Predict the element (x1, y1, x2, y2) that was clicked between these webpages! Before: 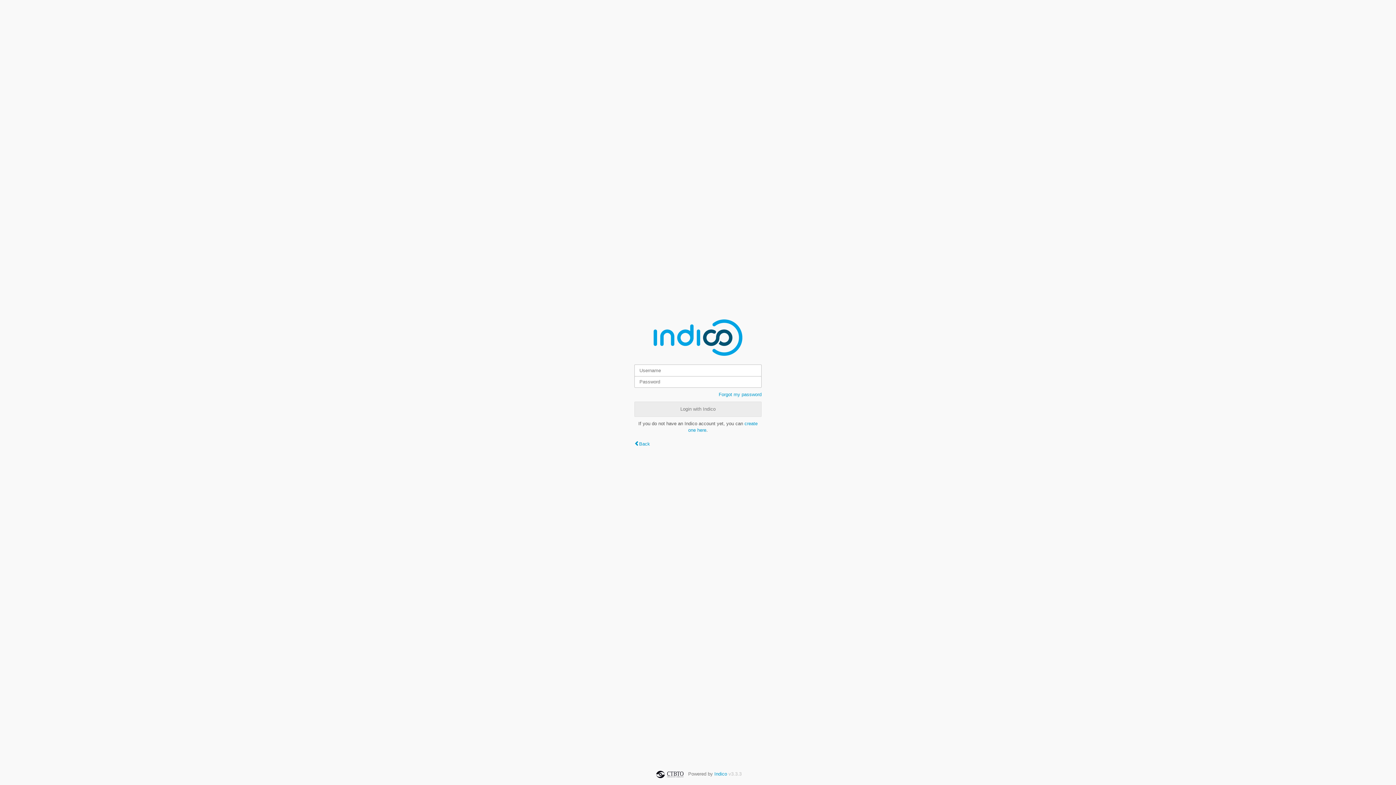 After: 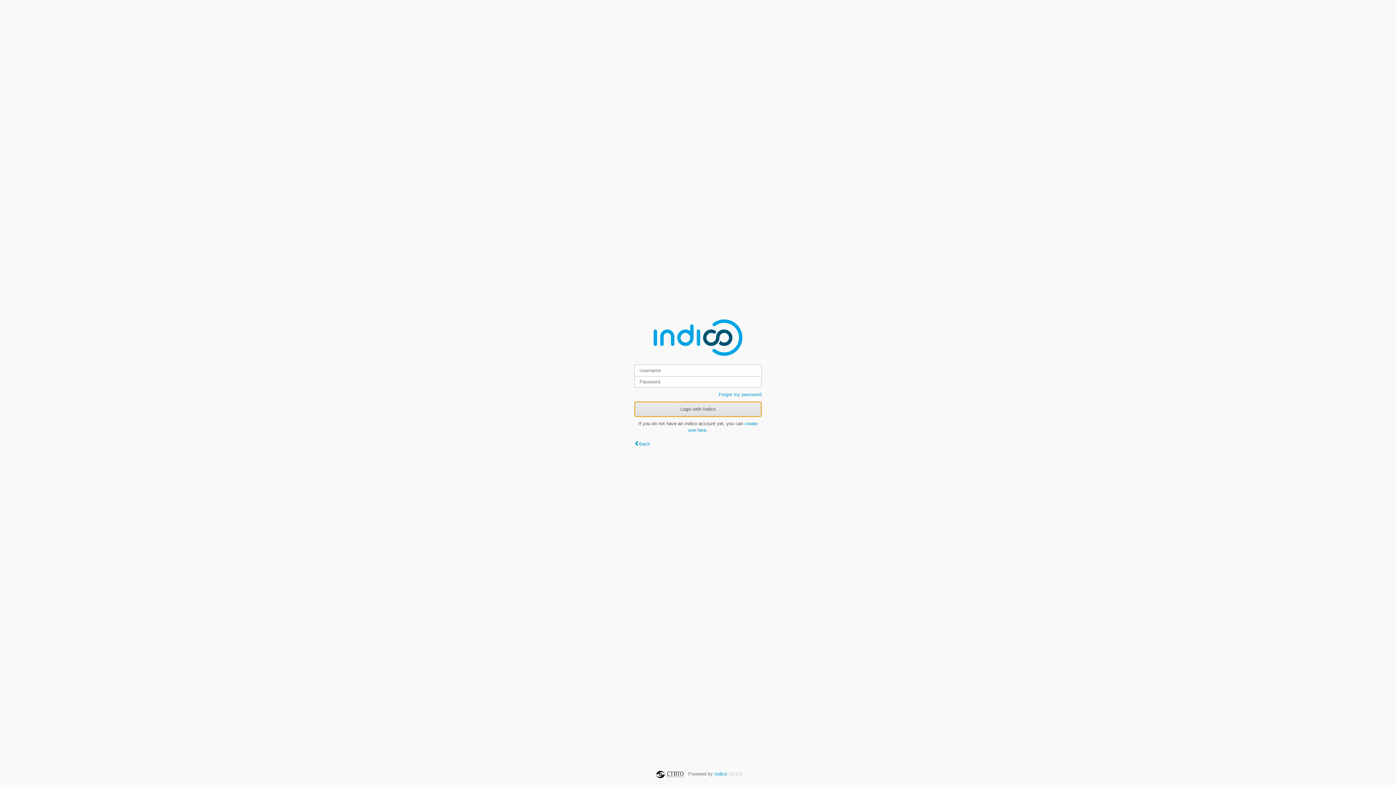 Action: label: Login with Indico bbox: (634, 401, 761, 416)